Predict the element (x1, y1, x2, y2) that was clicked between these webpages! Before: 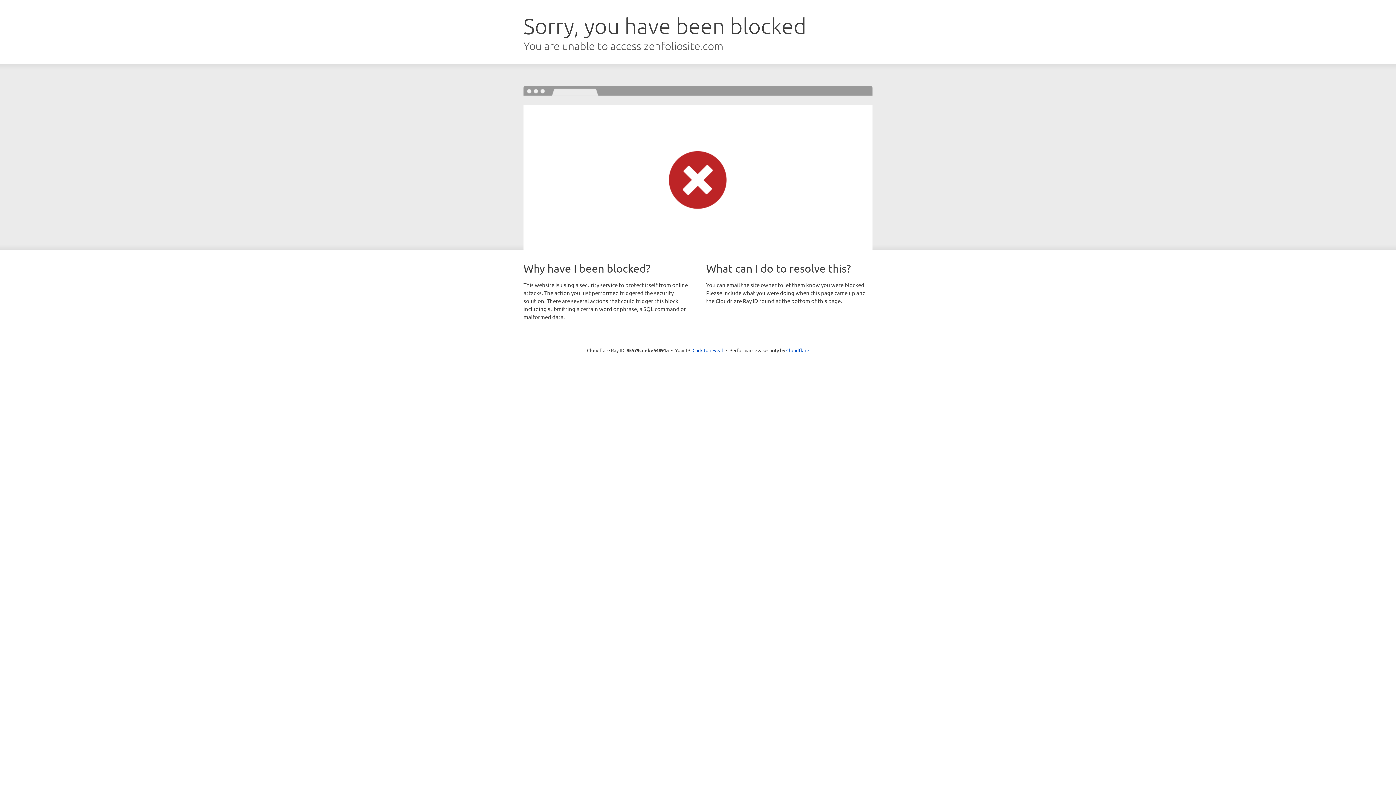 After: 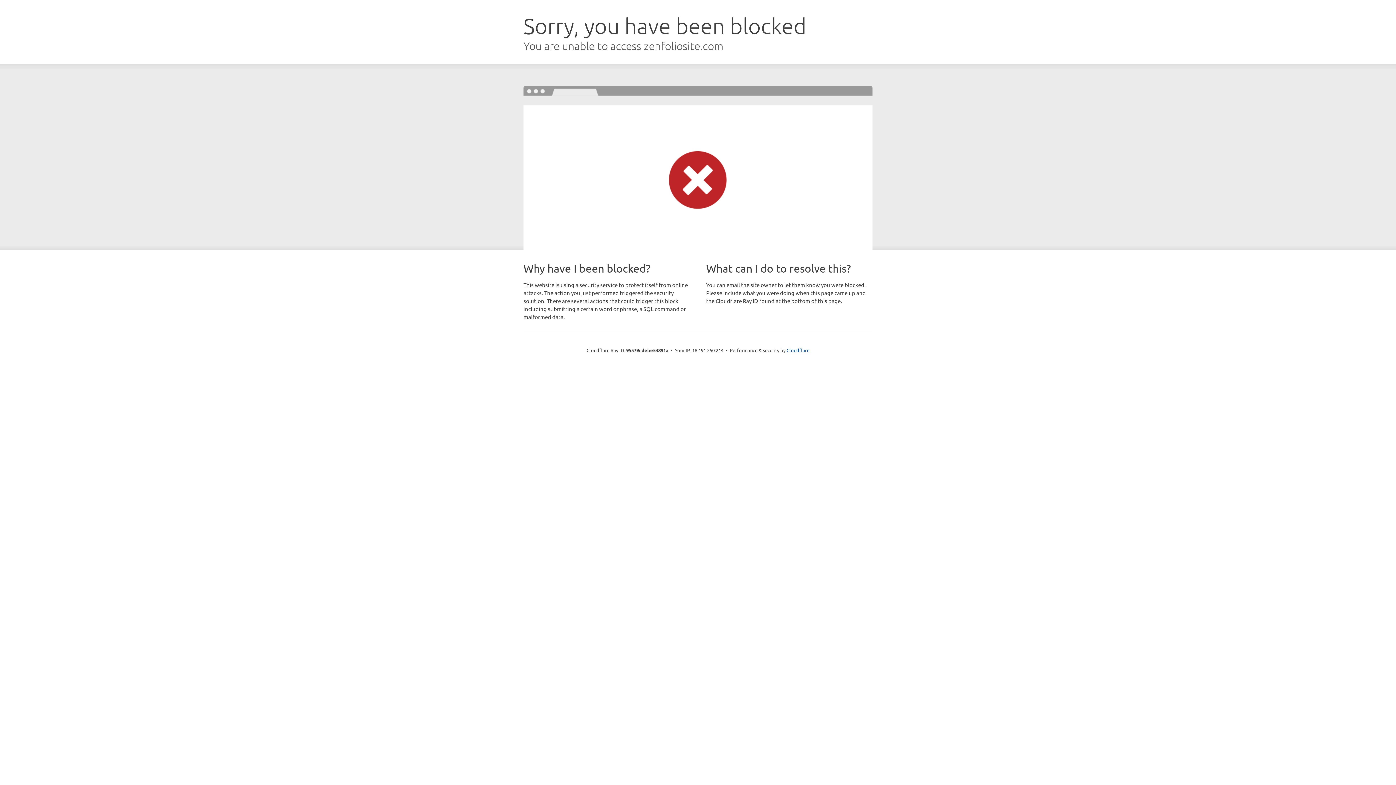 Action: label: Click to reveal bbox: (692, 346, 723, 353)